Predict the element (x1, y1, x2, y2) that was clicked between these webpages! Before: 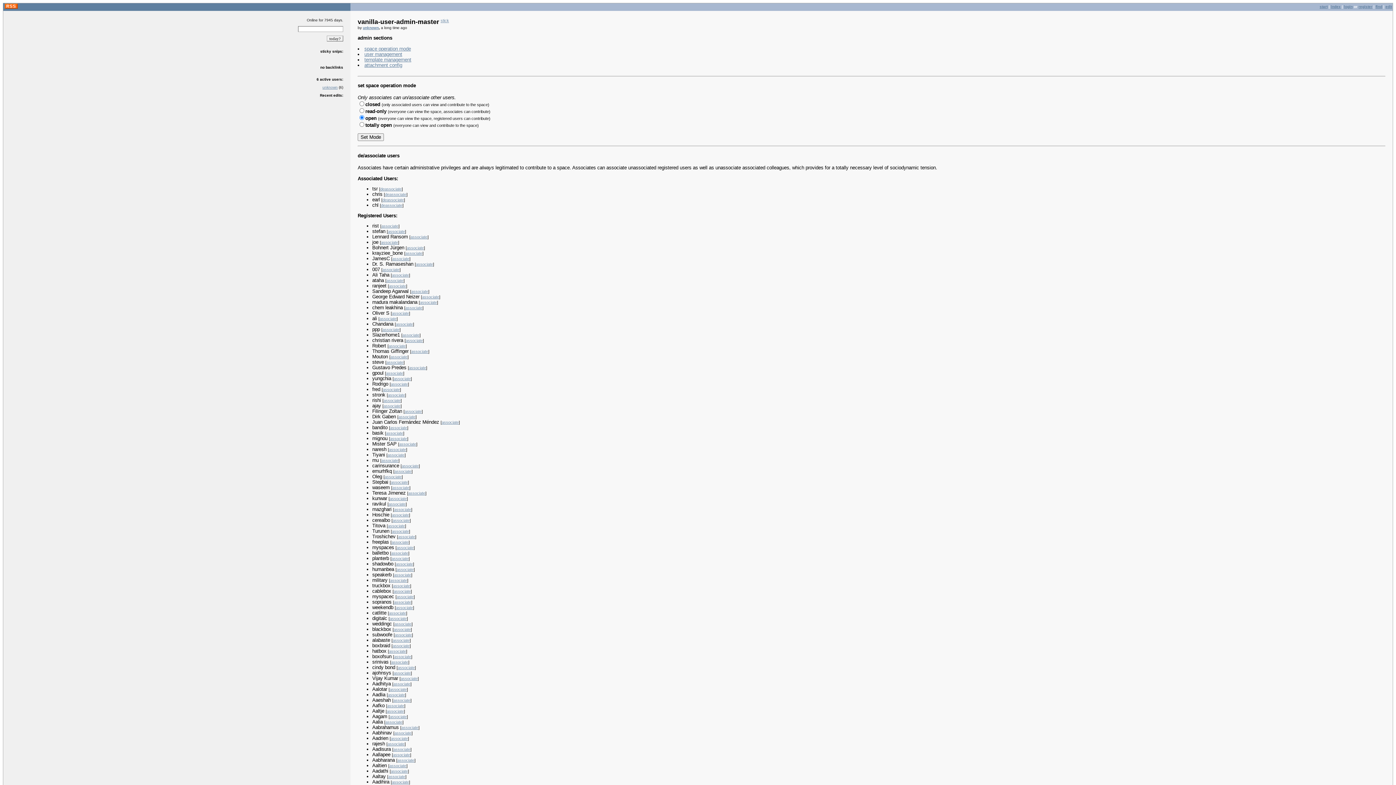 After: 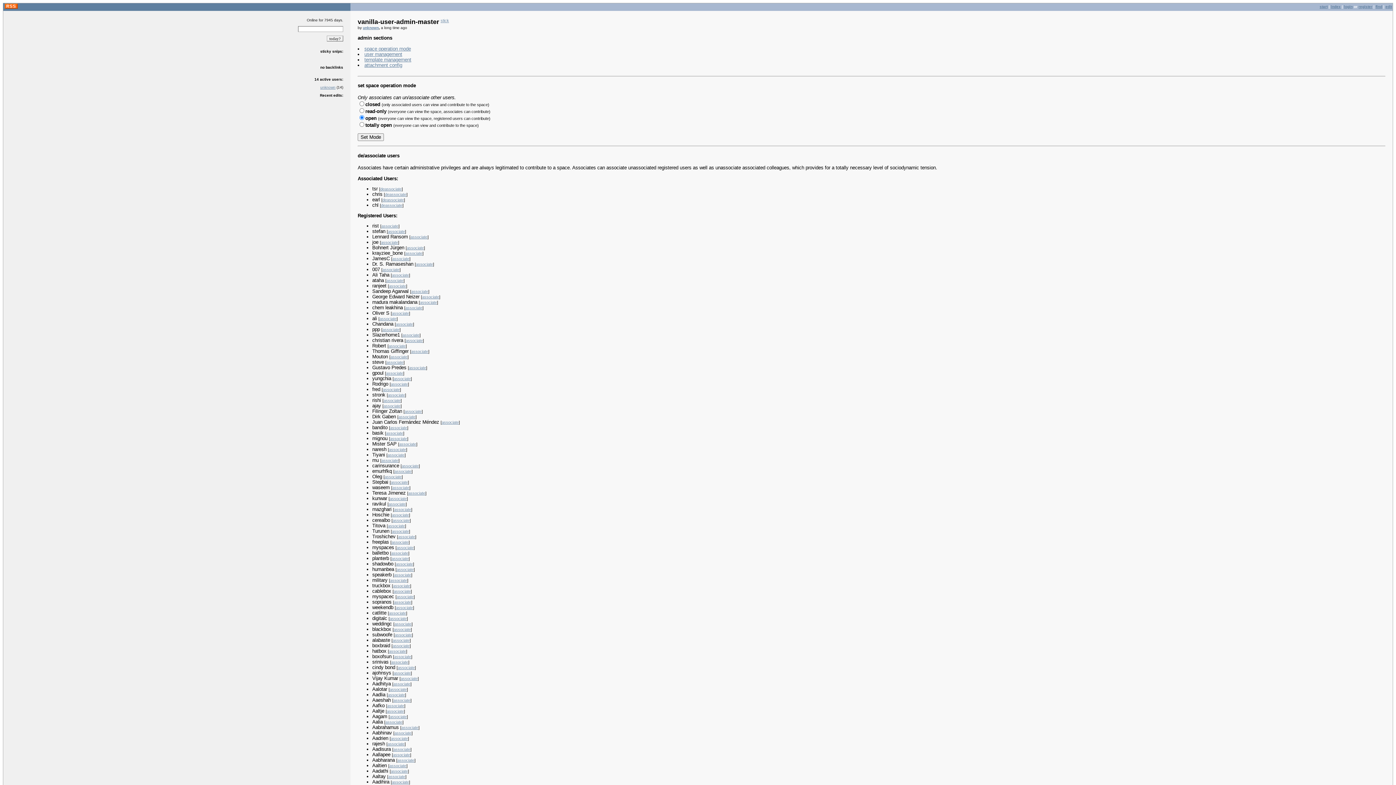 Action: bbox: (410, 234, 427, 239) label: associate